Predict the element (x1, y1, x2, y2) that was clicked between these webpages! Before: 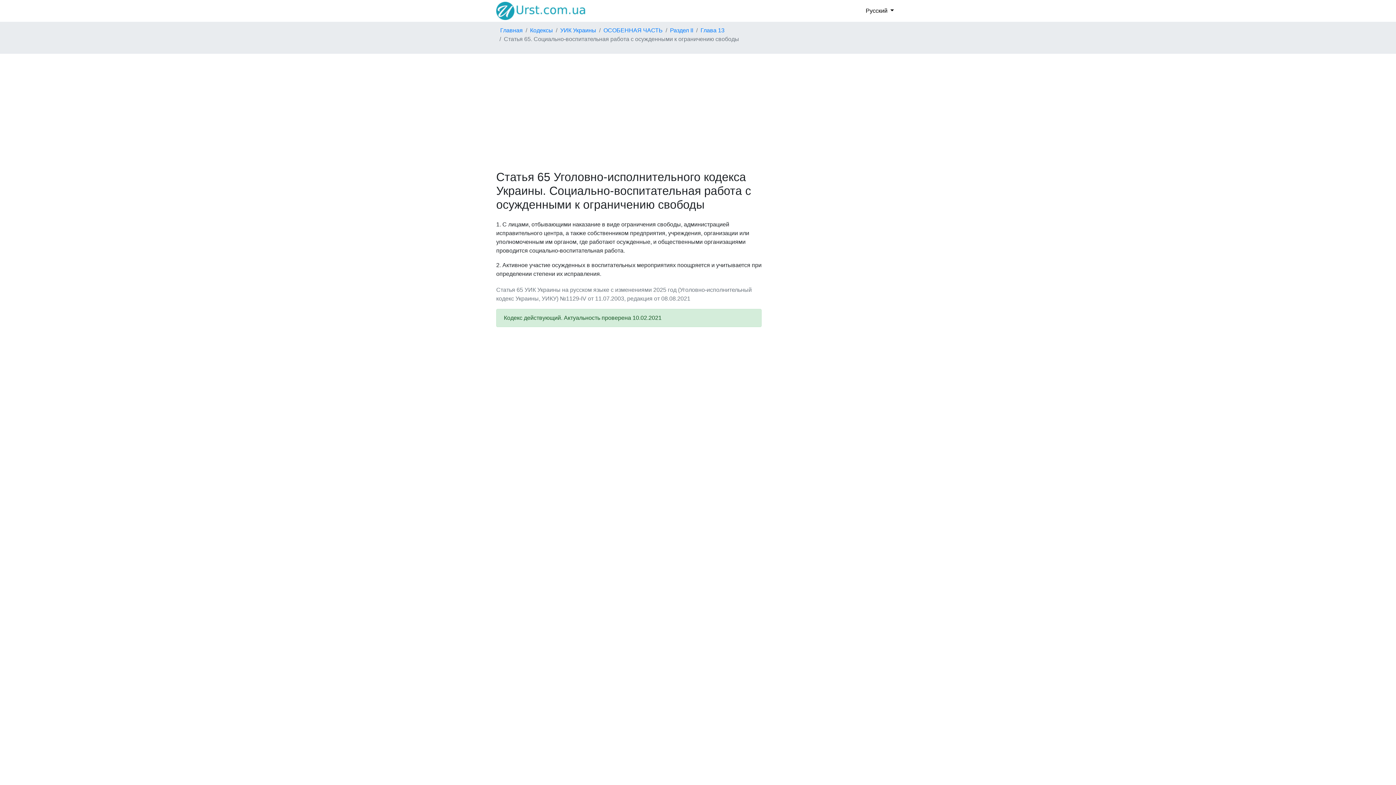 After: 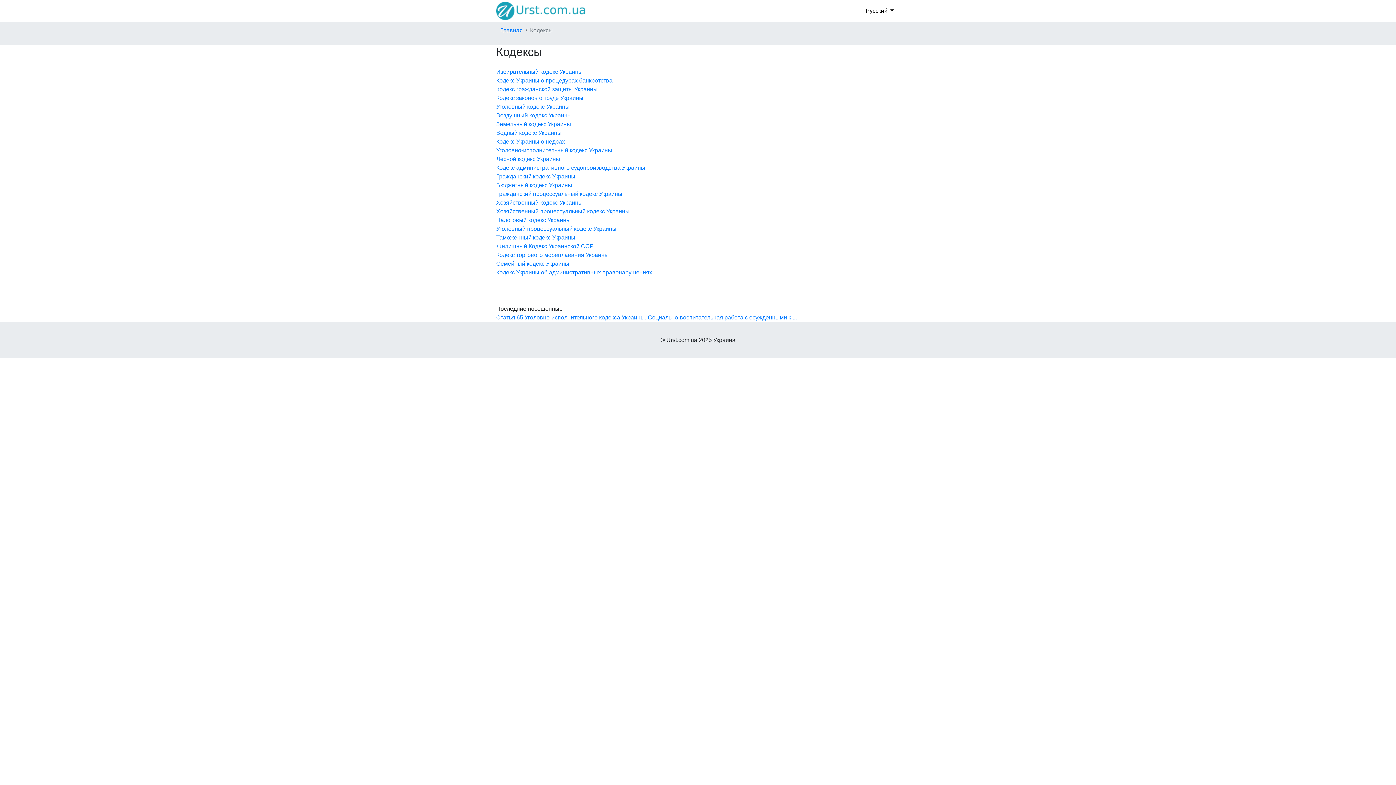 Action: bbox: (530, 27, 553, 33) label: Кодексы